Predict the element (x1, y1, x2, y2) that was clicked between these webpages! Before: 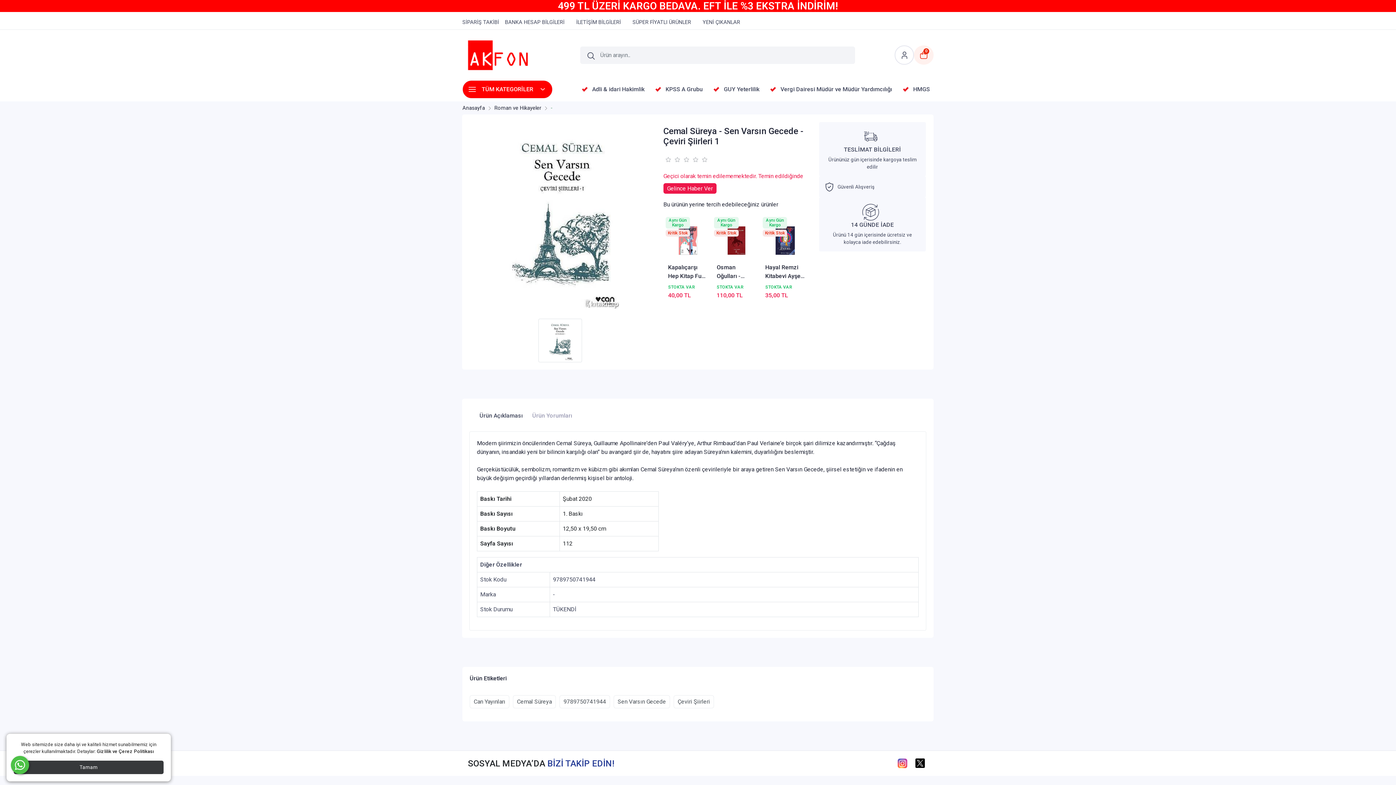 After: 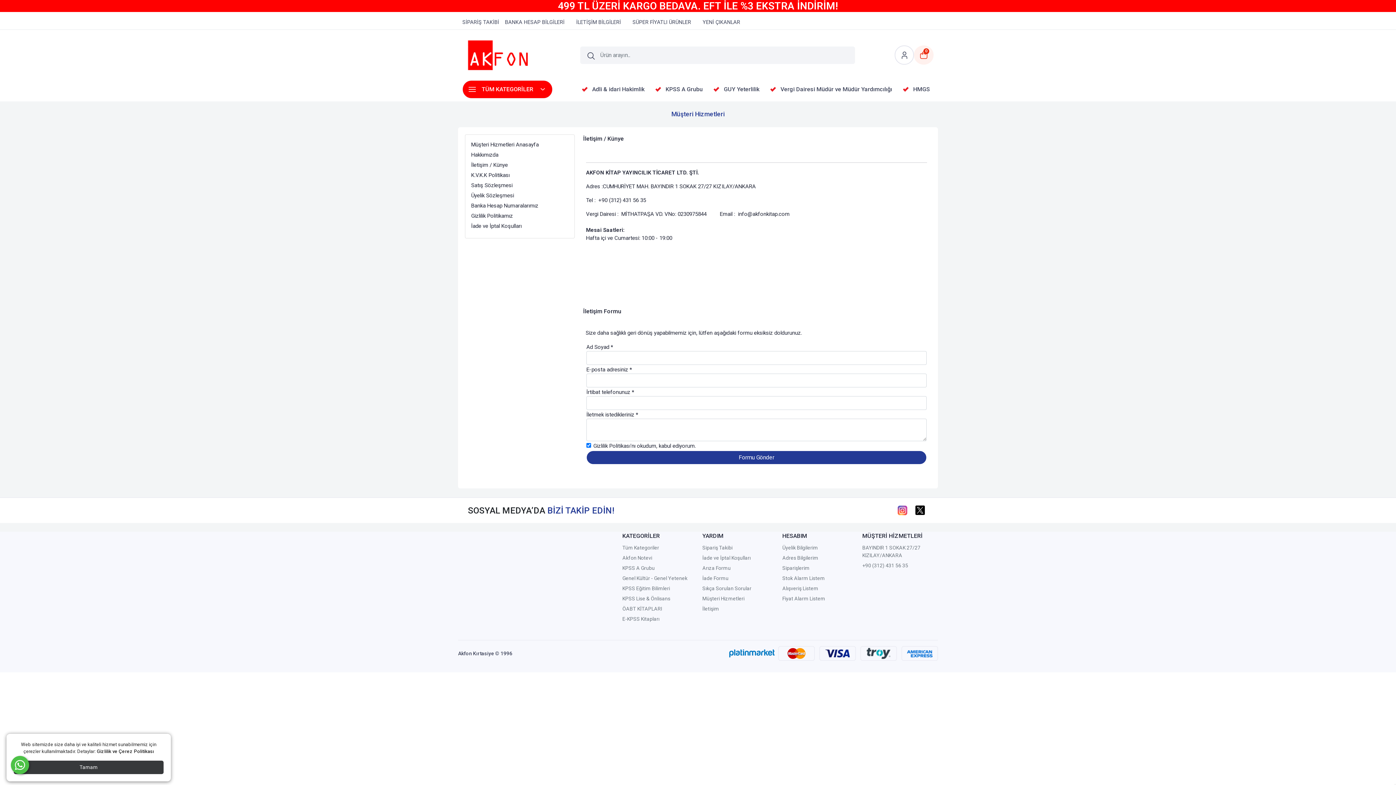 Action: label: İLETİŞİM BİLGİLERİ bbox: (570, 16, 626, 28)